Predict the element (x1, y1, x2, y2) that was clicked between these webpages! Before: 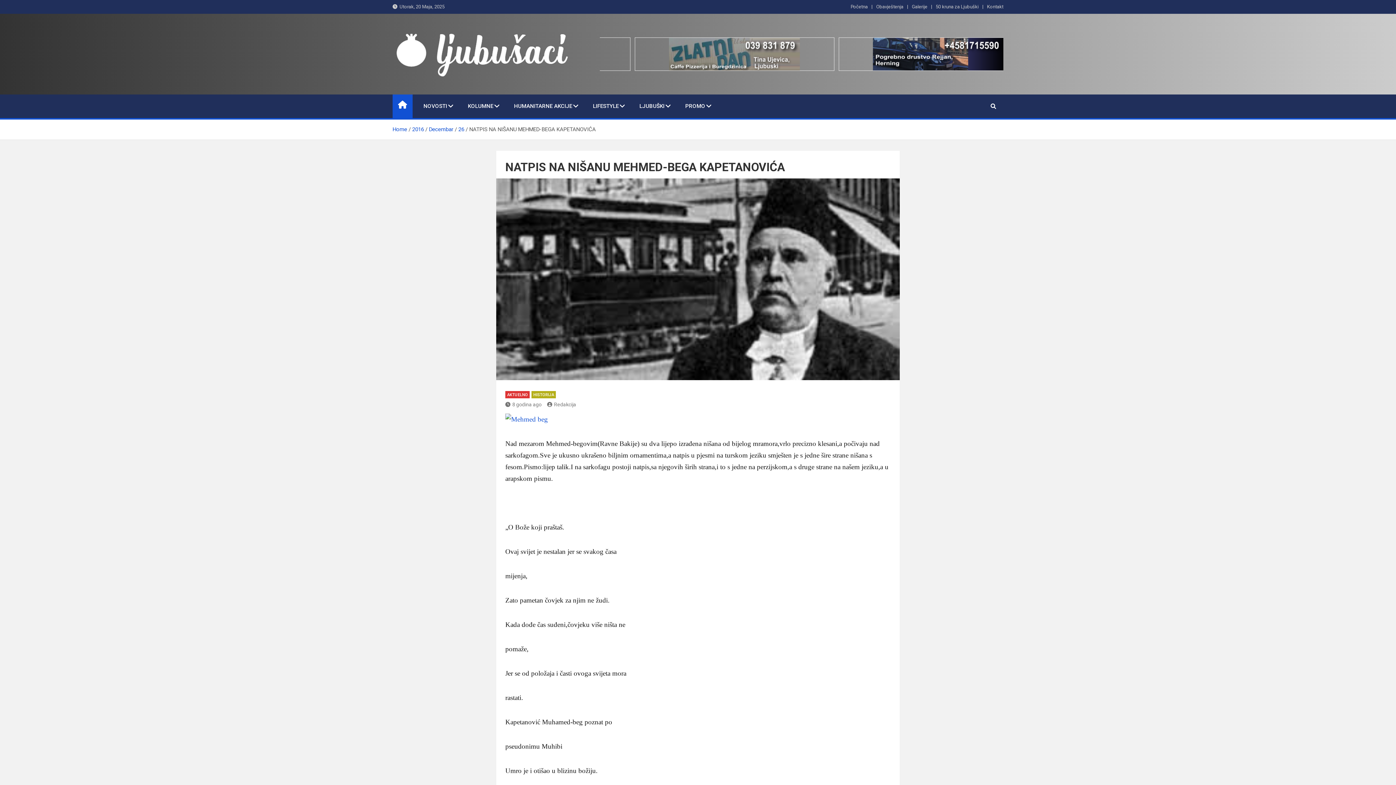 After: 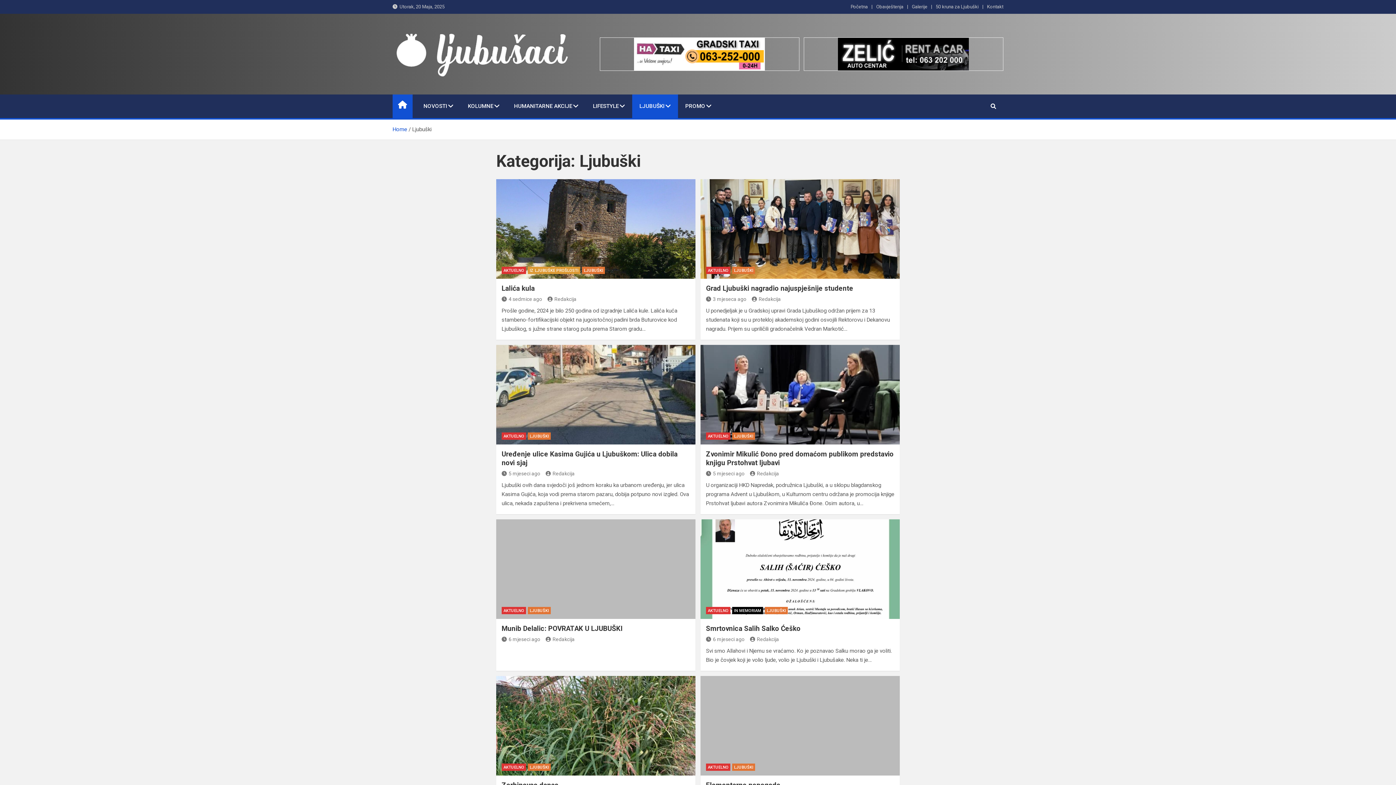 Action: label: LJUBUŠKI bbox: (632, 94, 678, 118)